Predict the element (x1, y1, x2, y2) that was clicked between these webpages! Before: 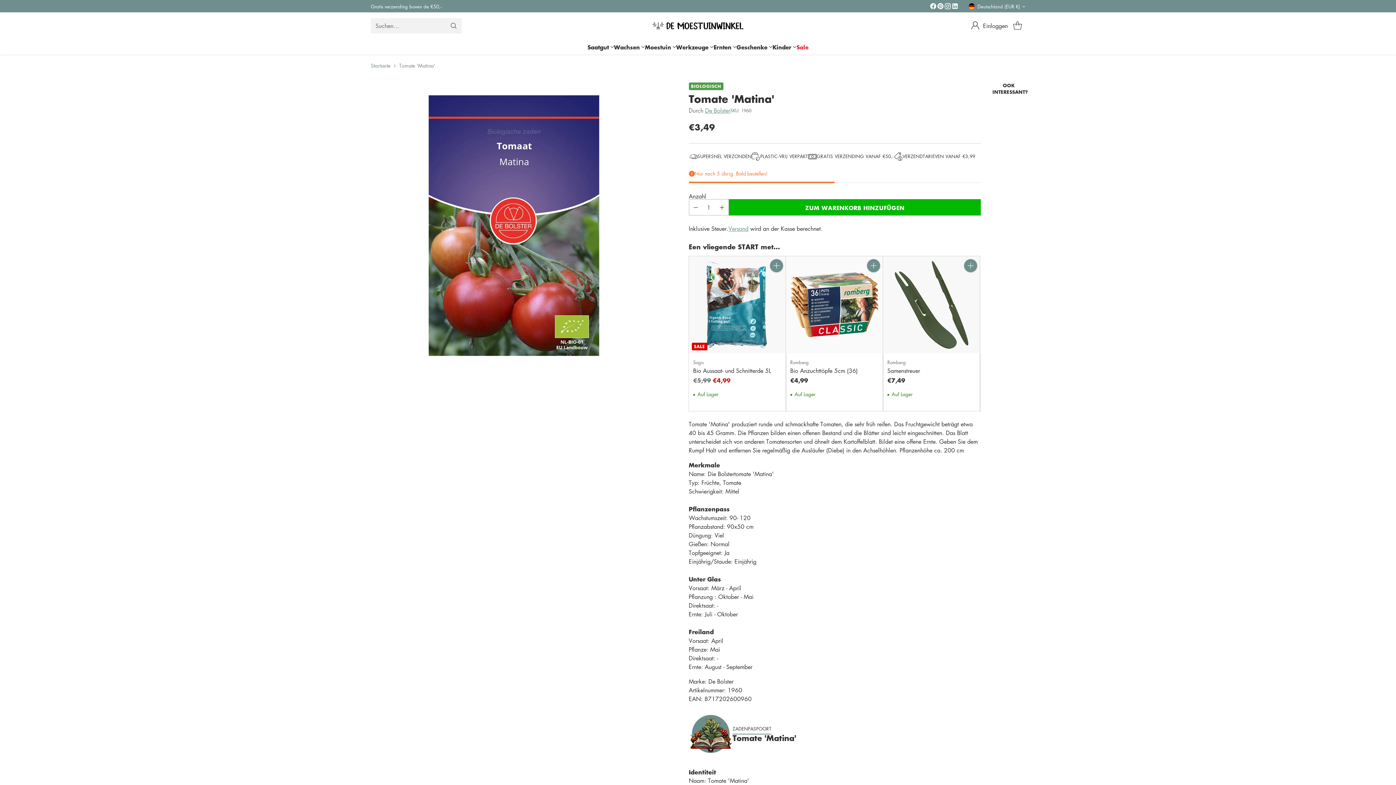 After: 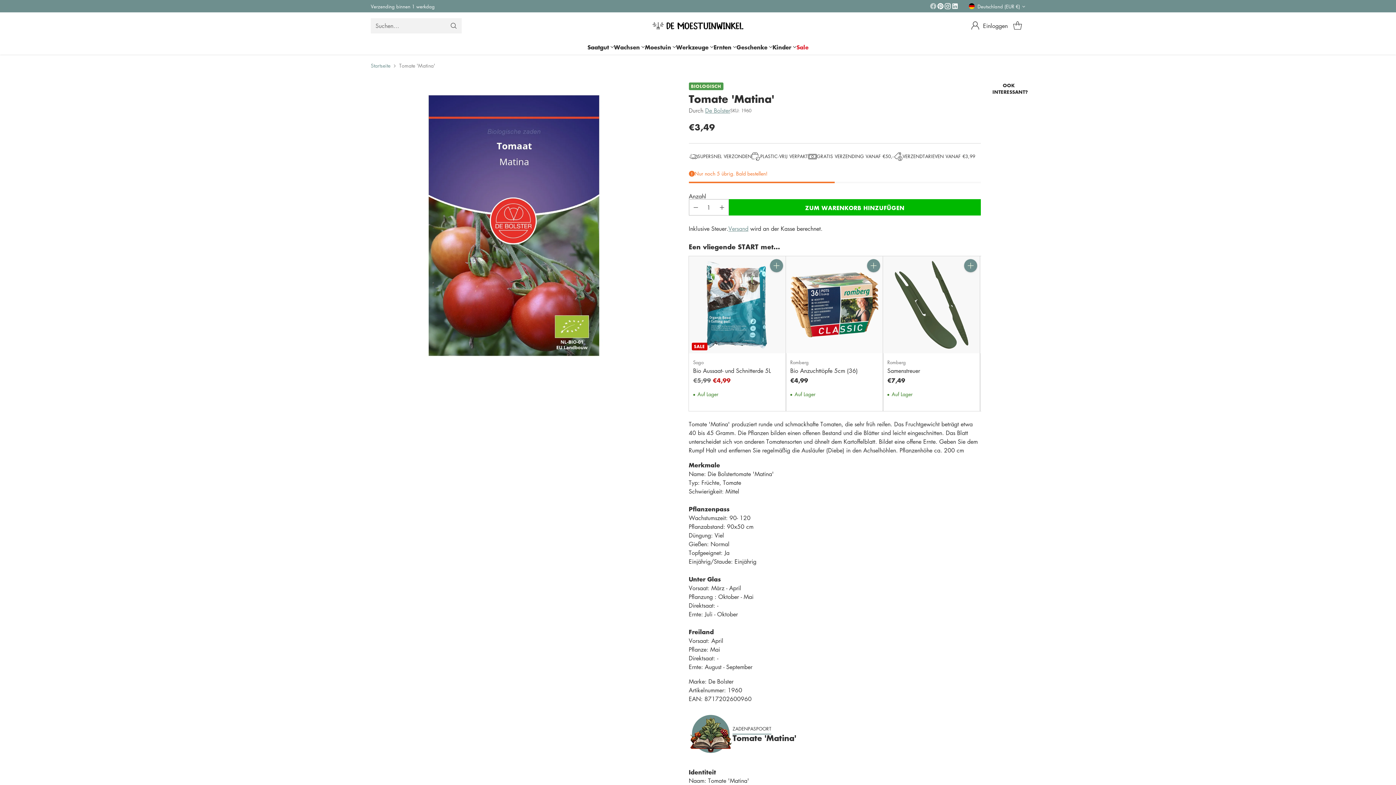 Action: bbox: (929, 2, 937, 12)